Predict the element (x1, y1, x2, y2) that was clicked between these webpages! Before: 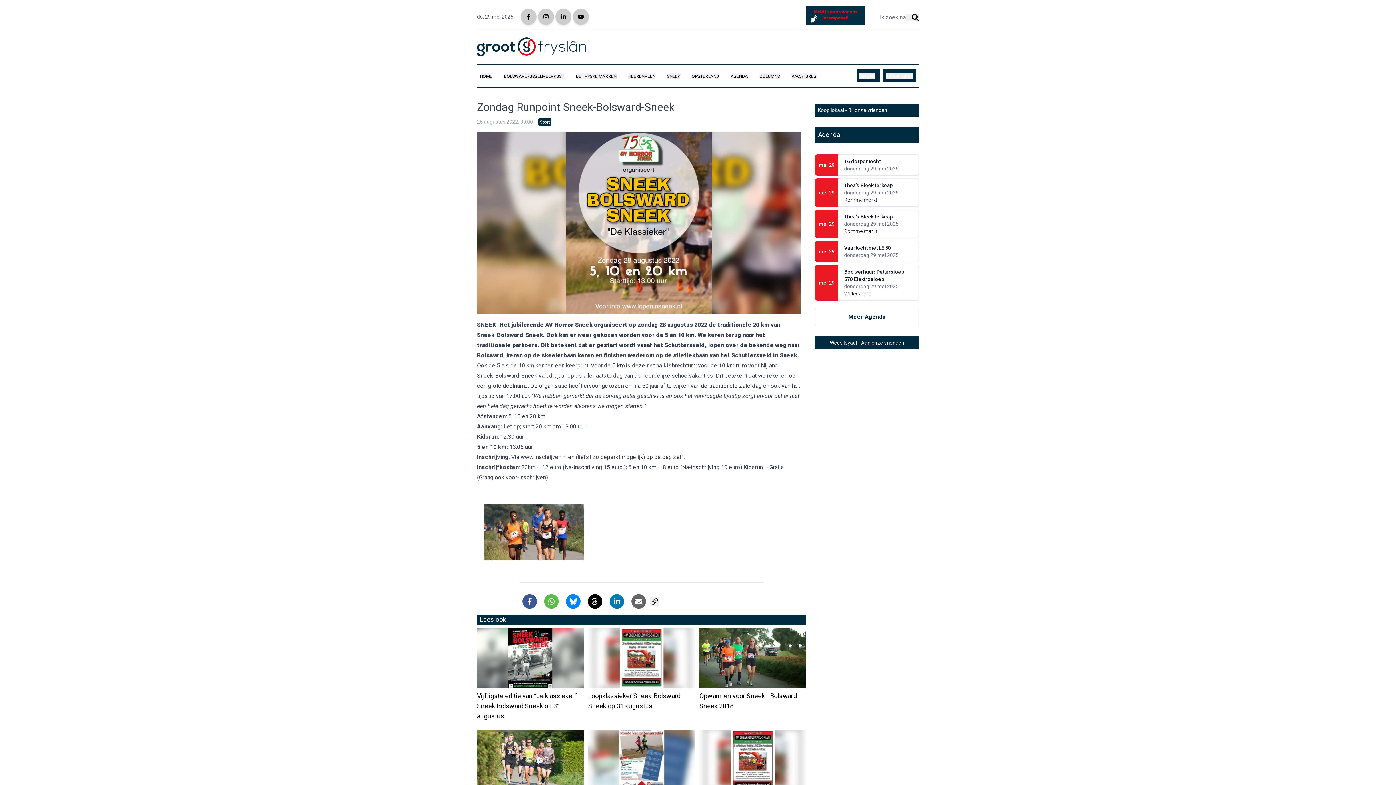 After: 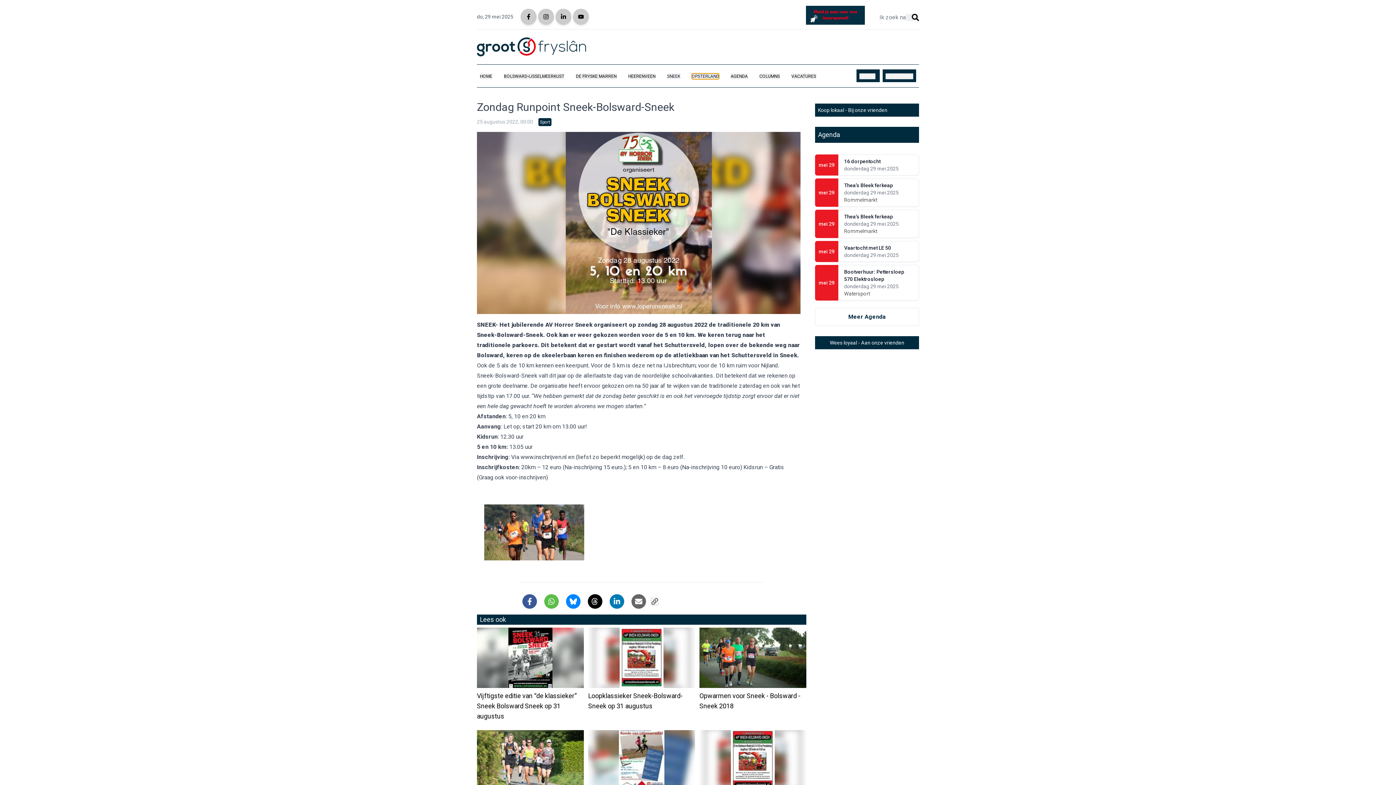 Action: label: OPSTERLAND bbox: (692, 73, 719, 79)